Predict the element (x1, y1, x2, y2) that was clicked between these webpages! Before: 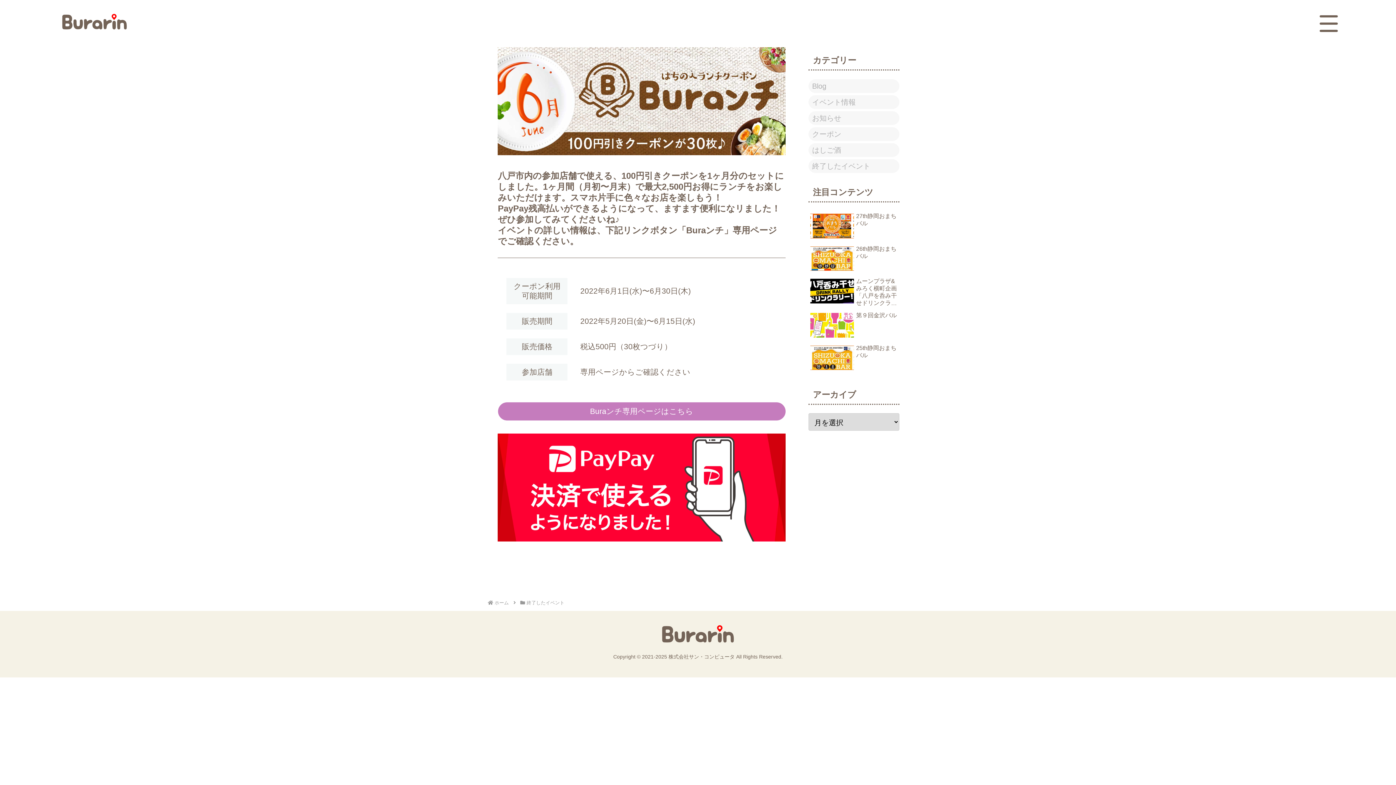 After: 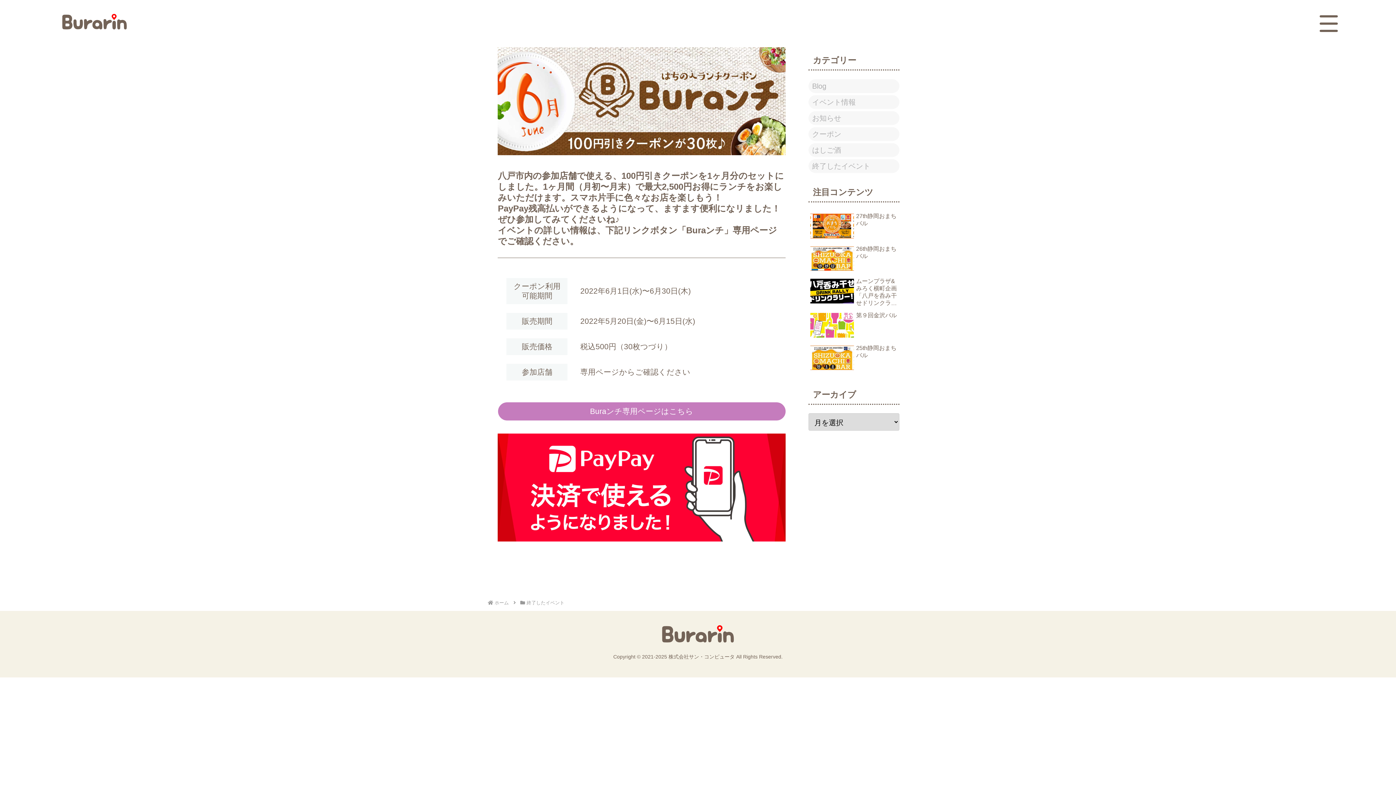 Action: label: プライバシーポリシー bbox: (3, 405, 1392, 418)